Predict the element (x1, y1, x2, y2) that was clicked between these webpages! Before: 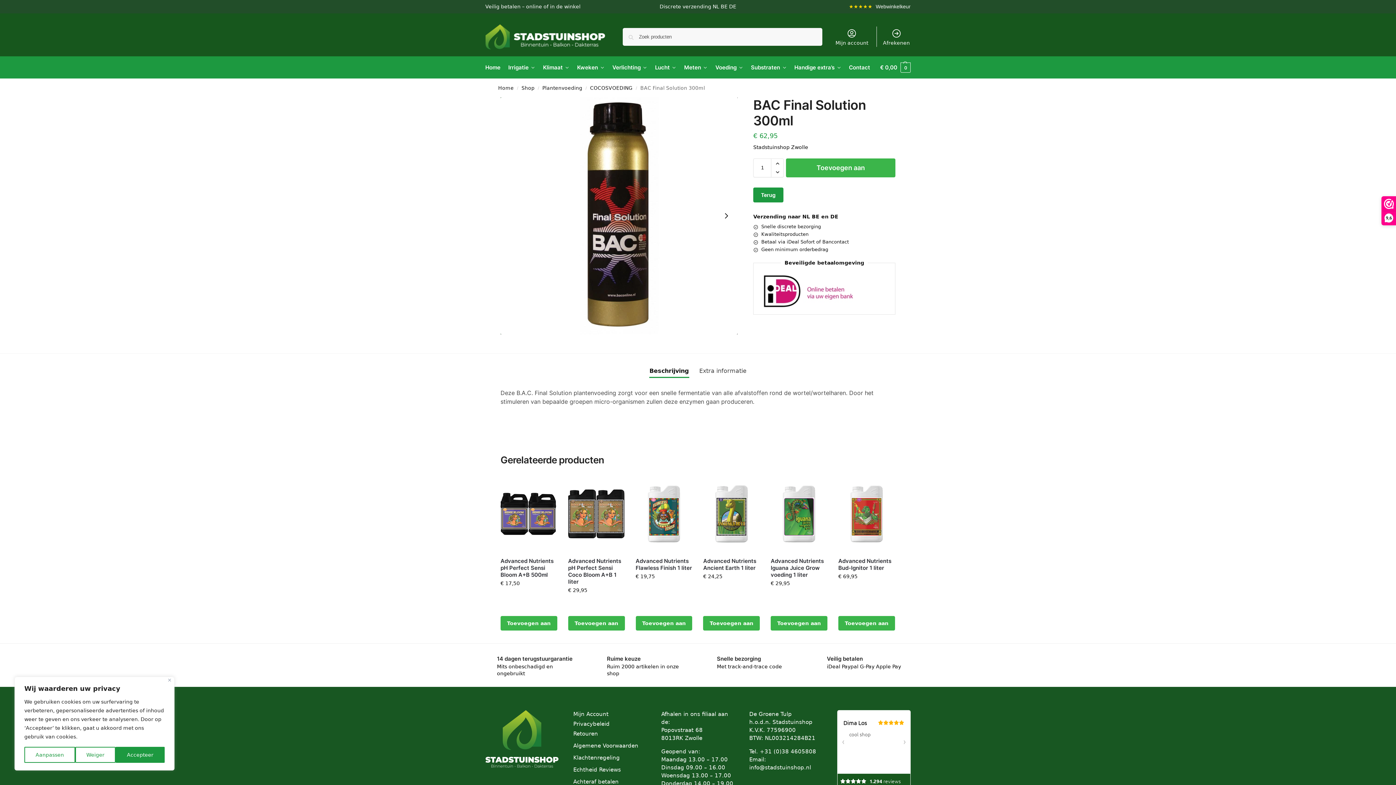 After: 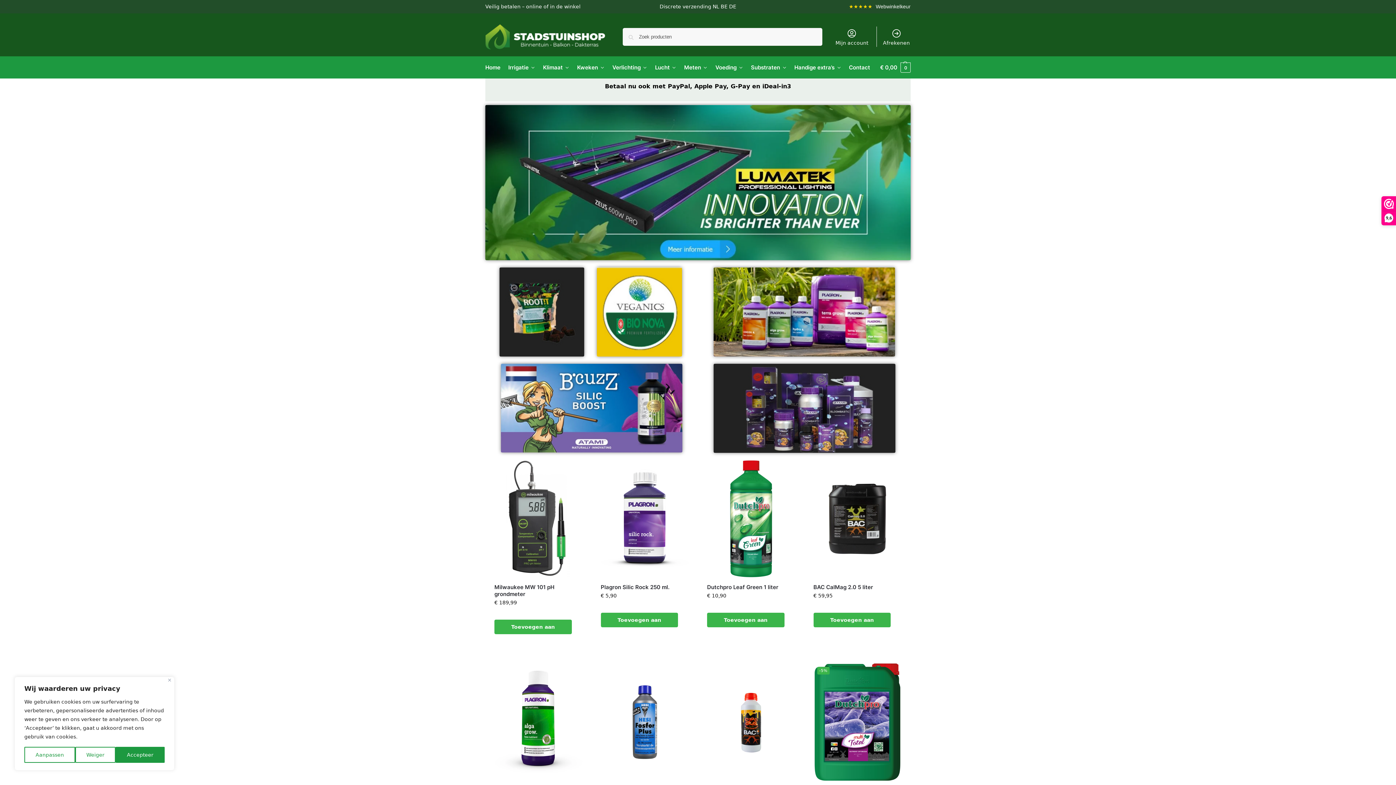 Action: bbox: (485, 24, 605, 49)